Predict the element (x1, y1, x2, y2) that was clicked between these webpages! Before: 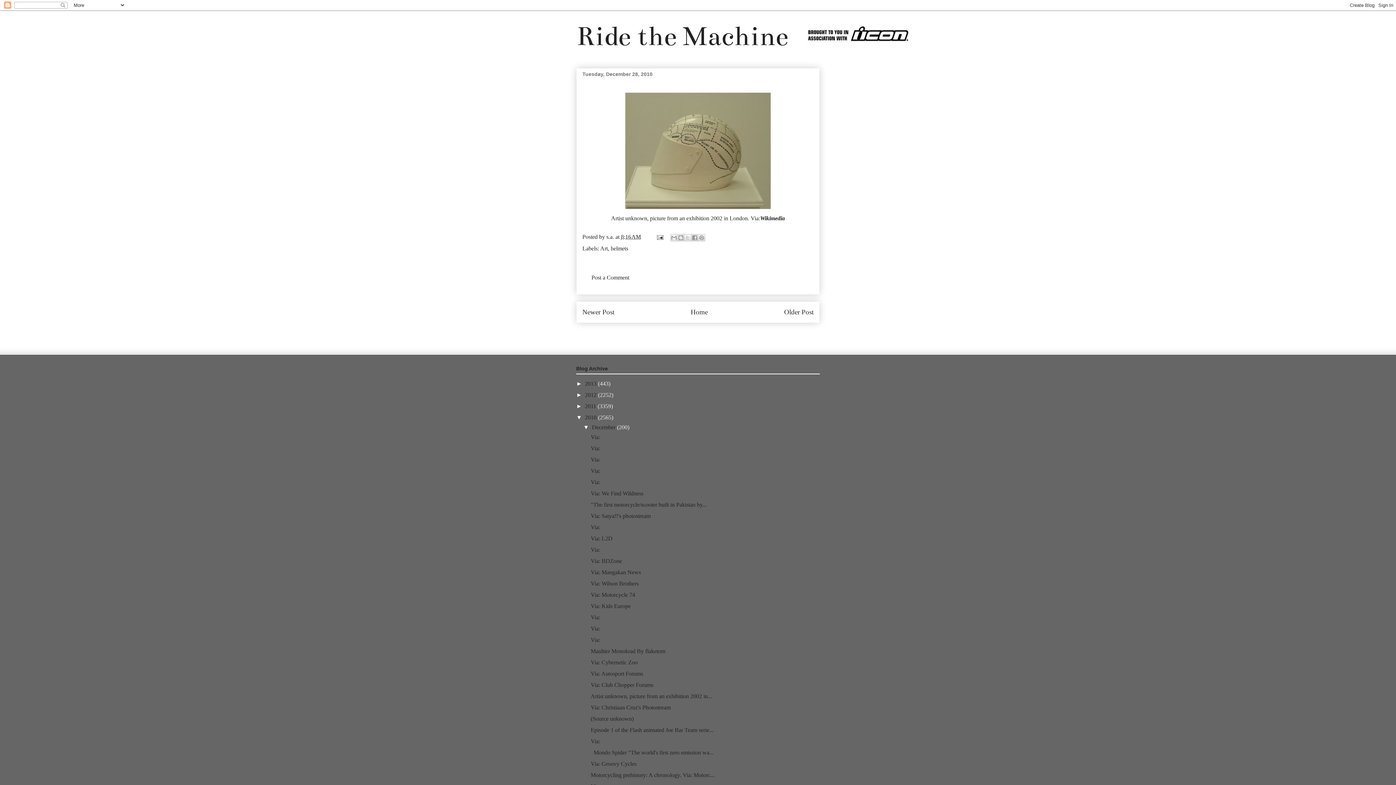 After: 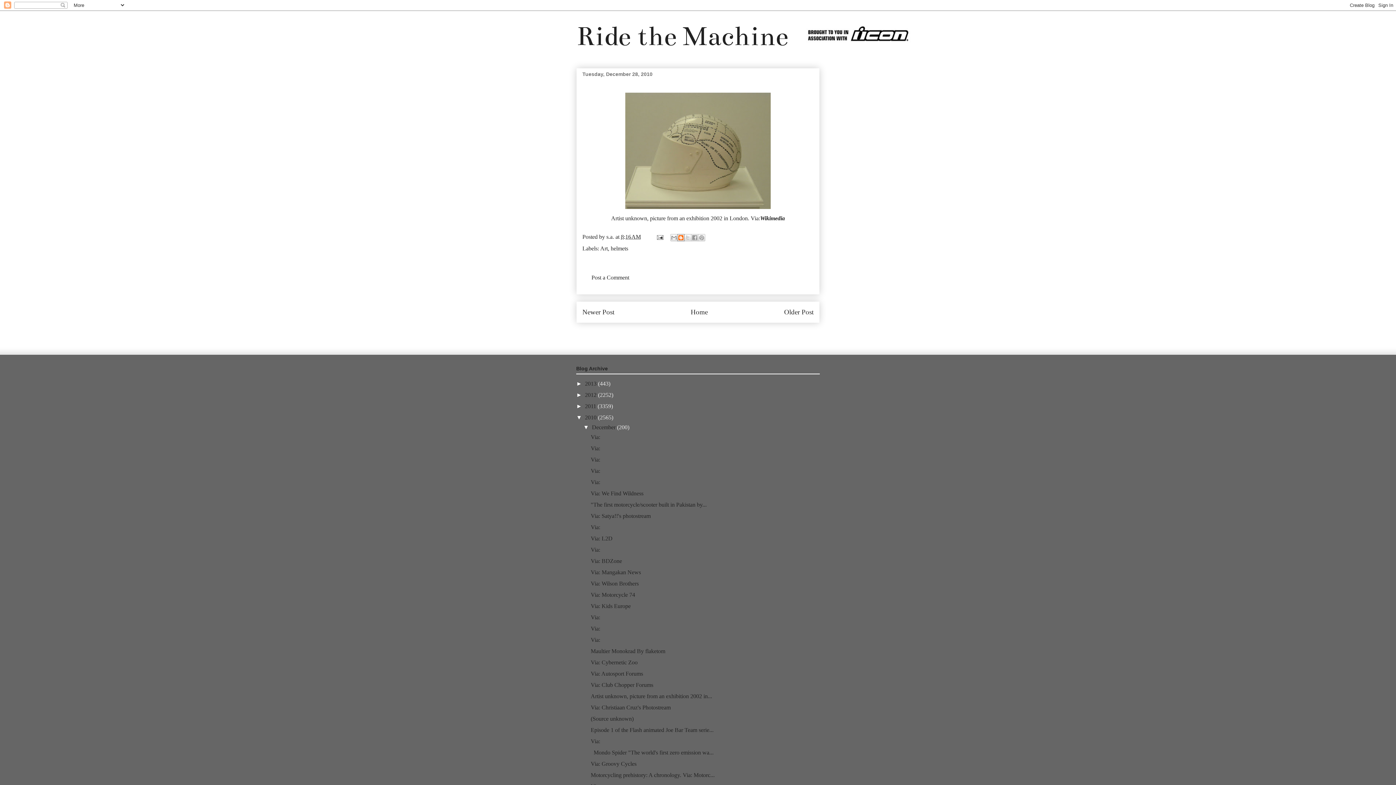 Action: bbox: (677, 234, 684, 241) label: BlogThis!